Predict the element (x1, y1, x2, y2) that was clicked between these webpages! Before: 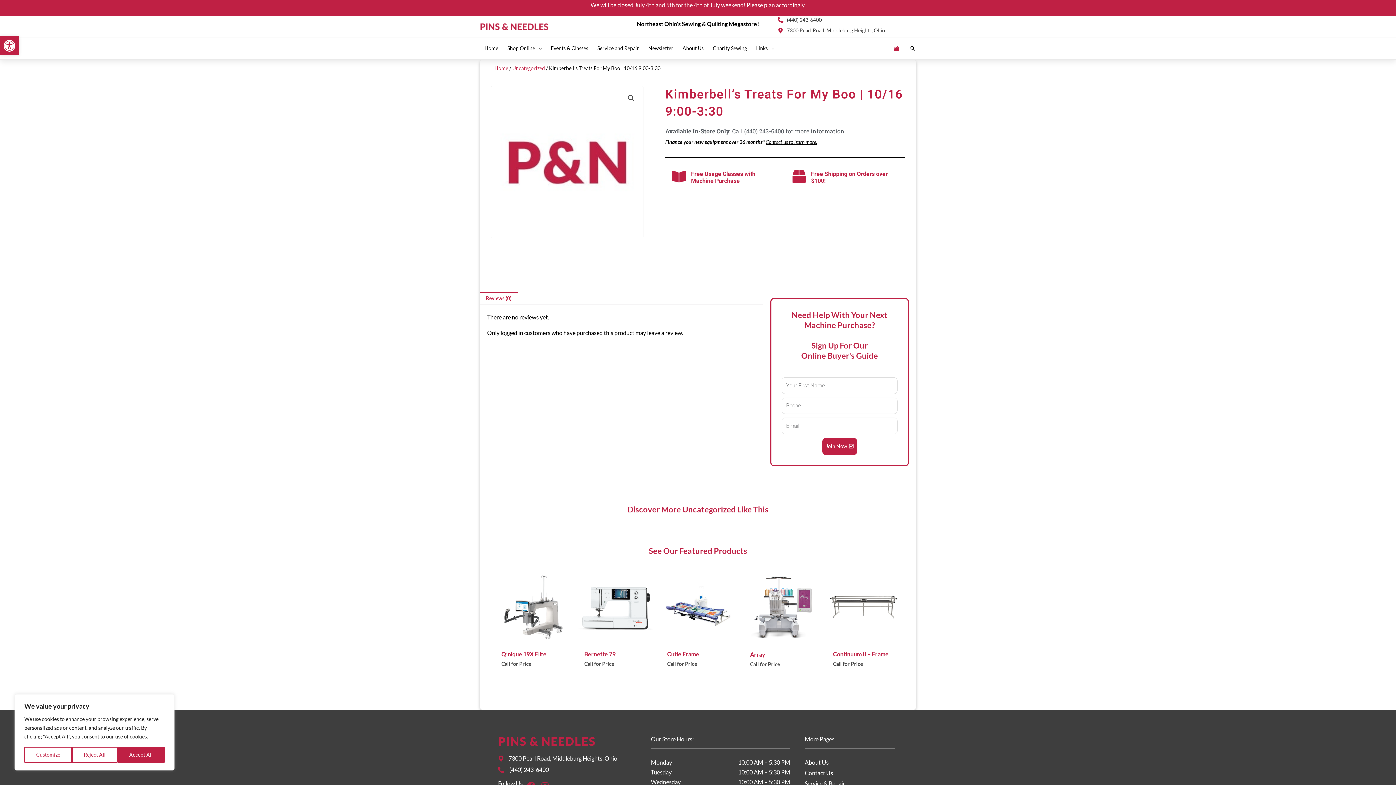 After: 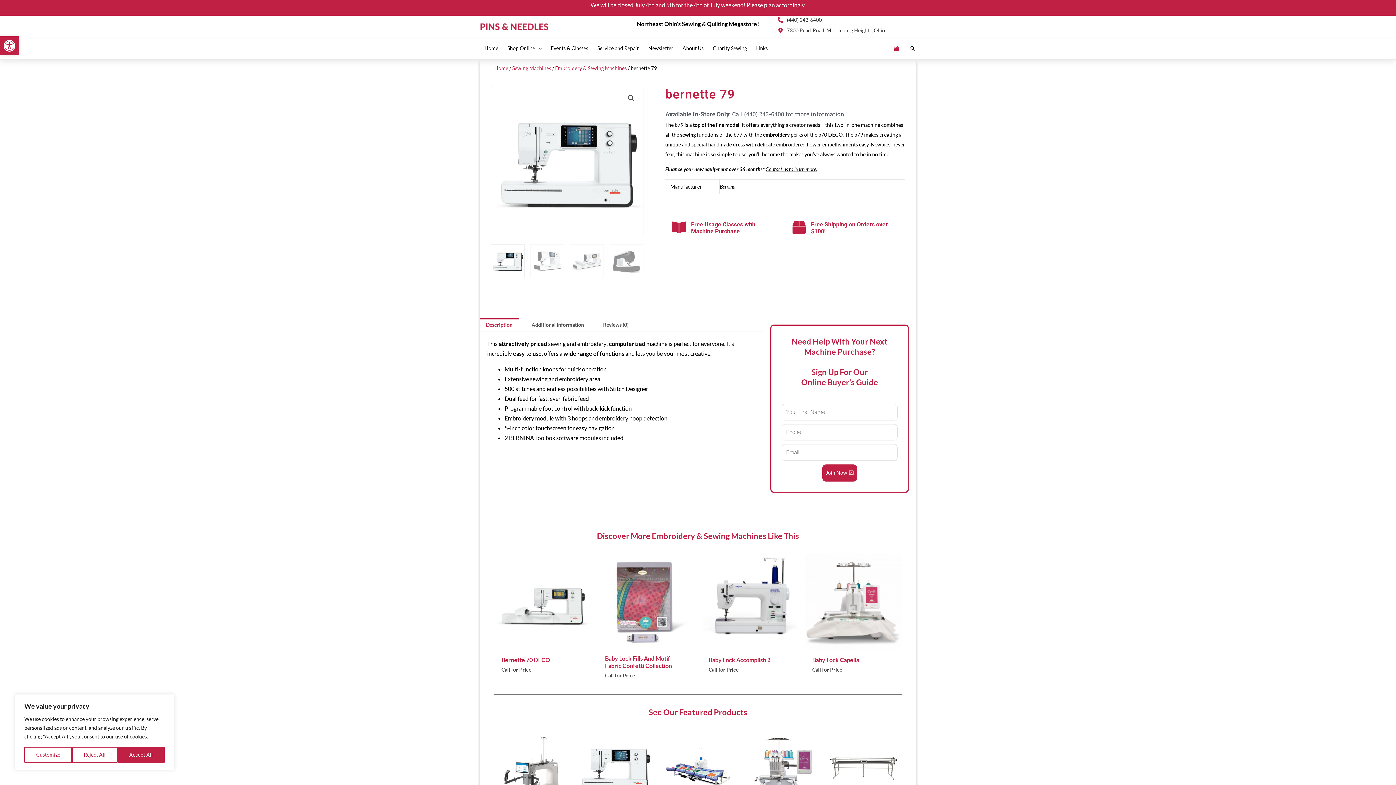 Action: bbox: (577, 569, 653, 644)